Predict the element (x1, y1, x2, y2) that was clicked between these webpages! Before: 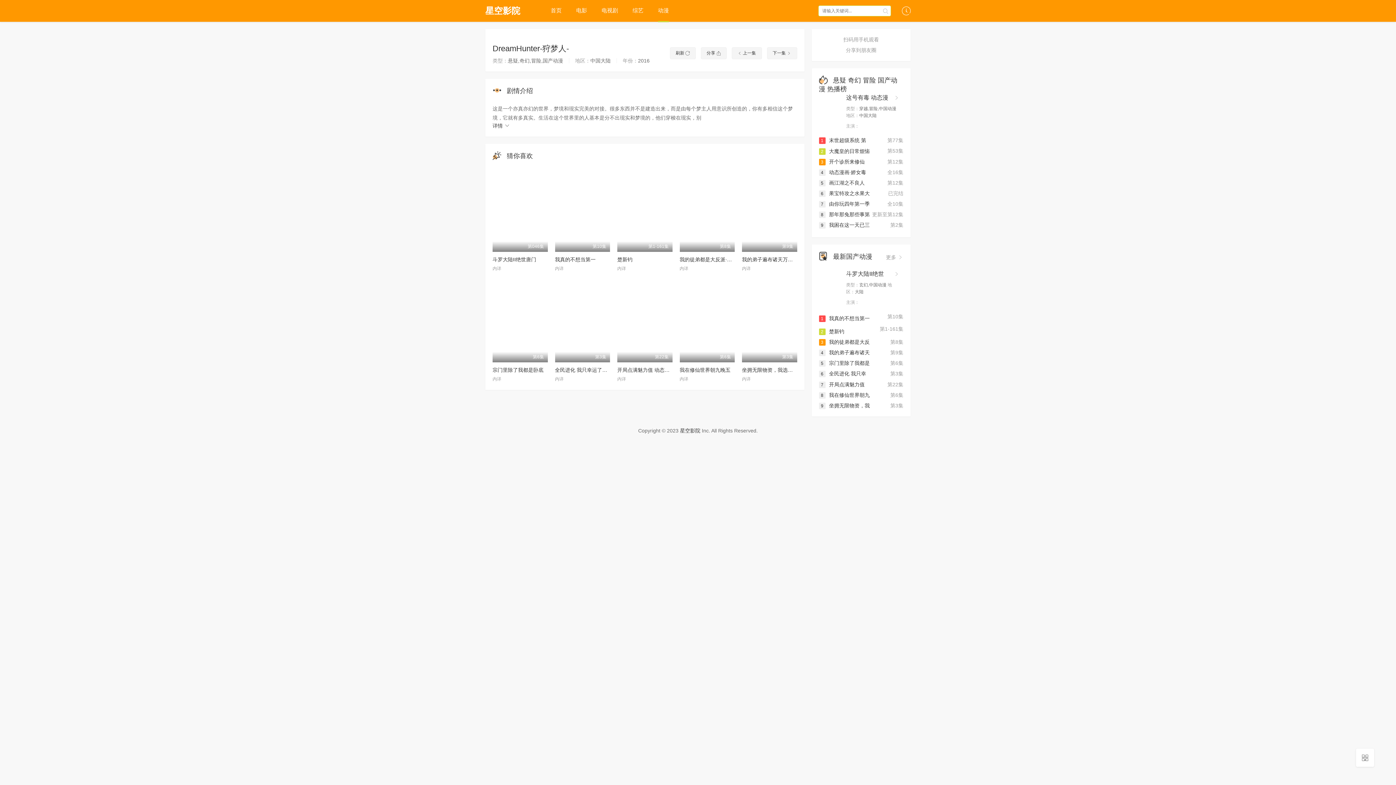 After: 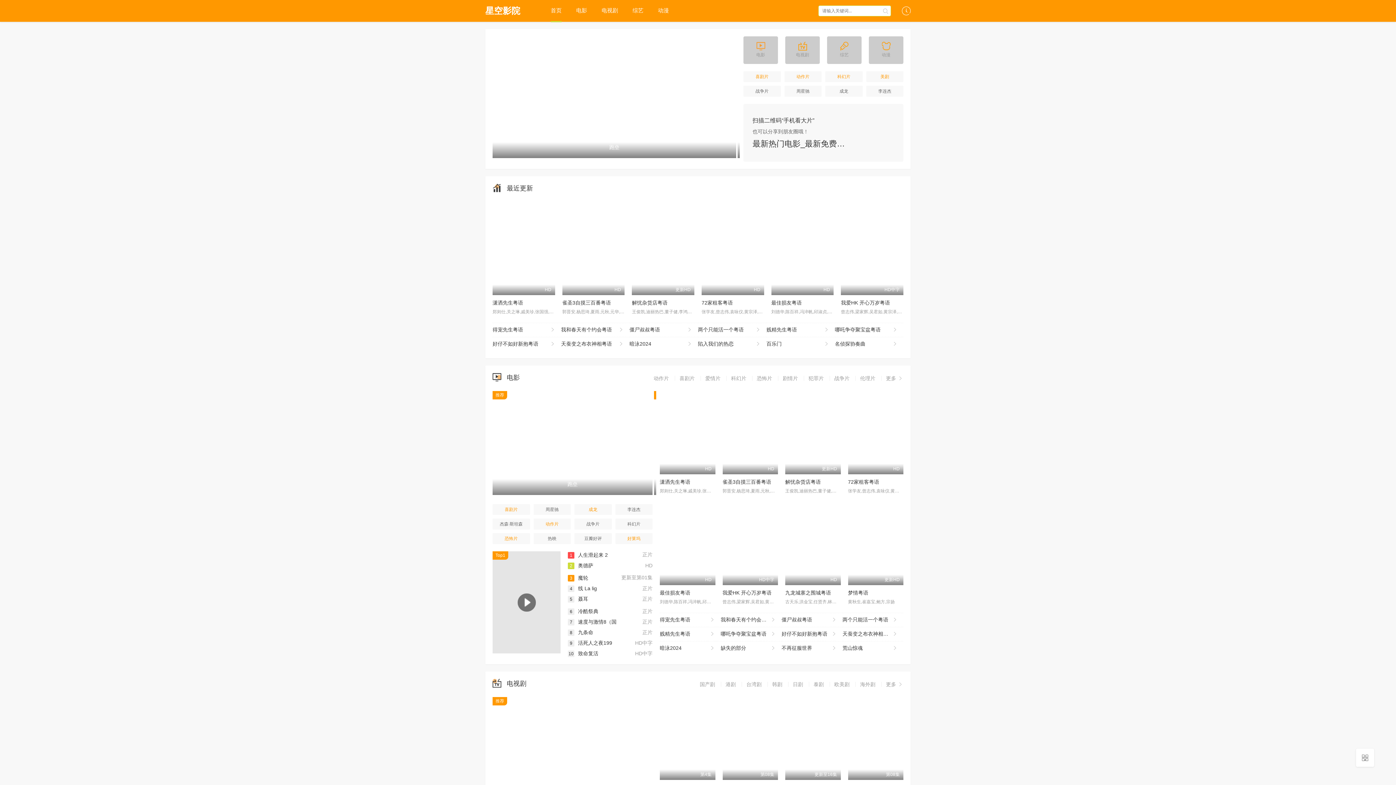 Action: bbox: (680, 428, 700, 433) label: 星空影院